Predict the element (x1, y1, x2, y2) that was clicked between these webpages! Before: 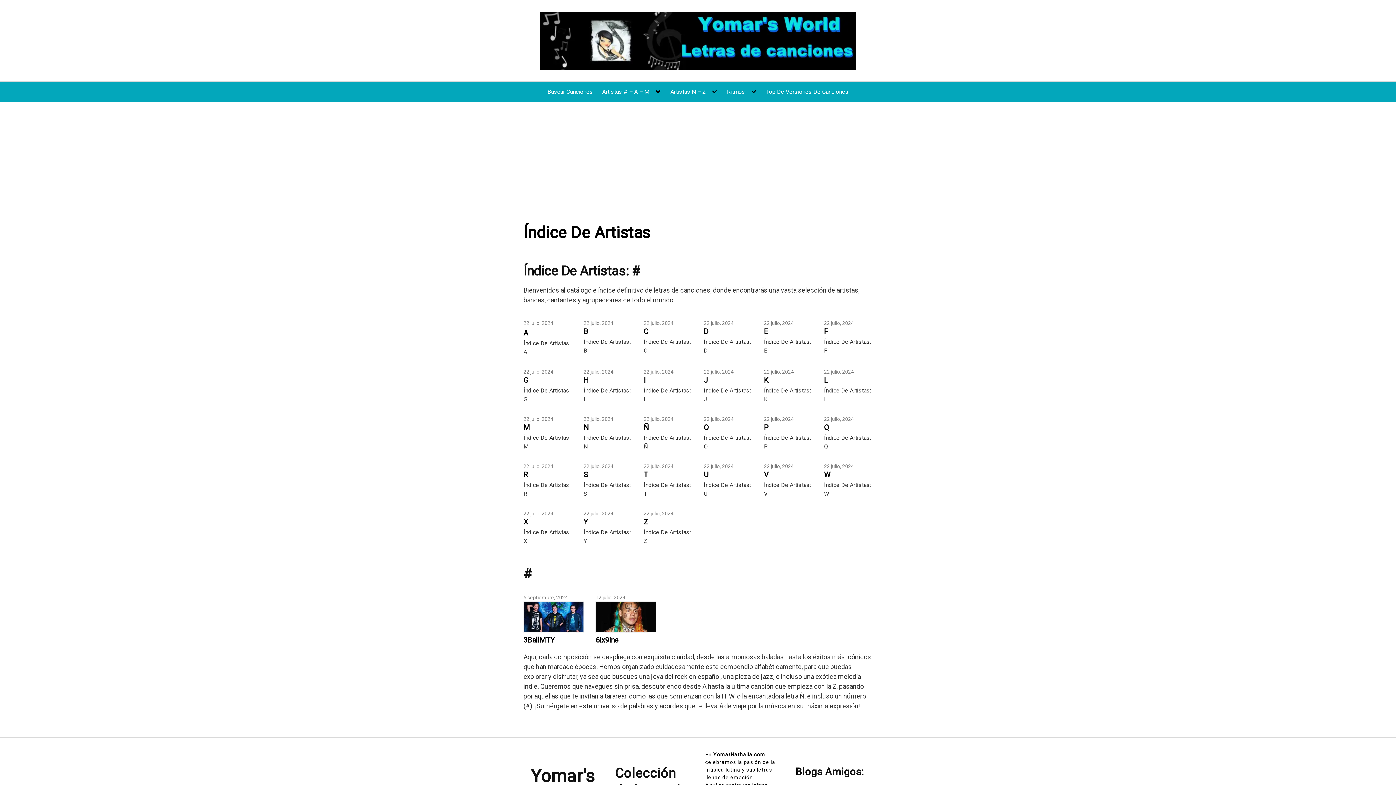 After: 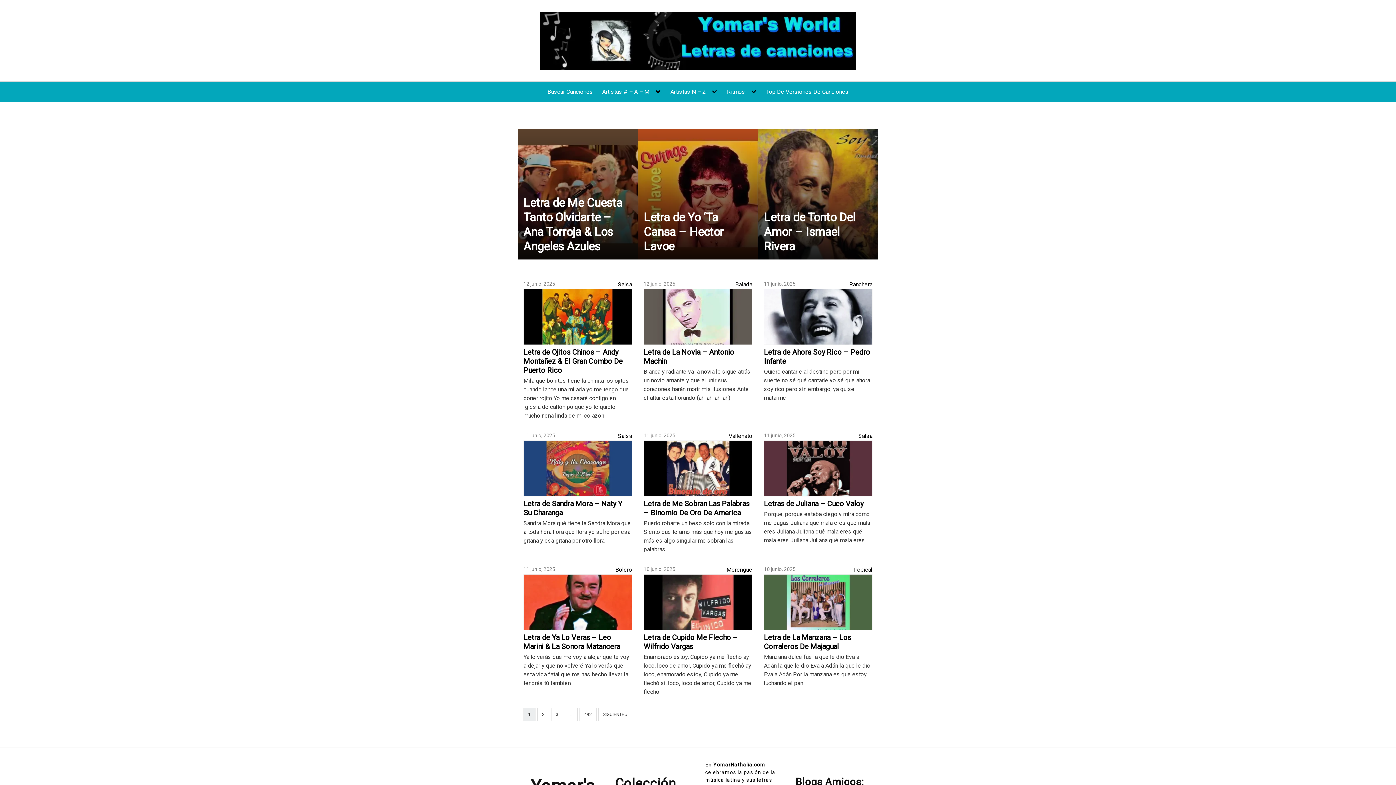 Action: bbox: (602, 88, 661, 95) label: Artistas # – A – M